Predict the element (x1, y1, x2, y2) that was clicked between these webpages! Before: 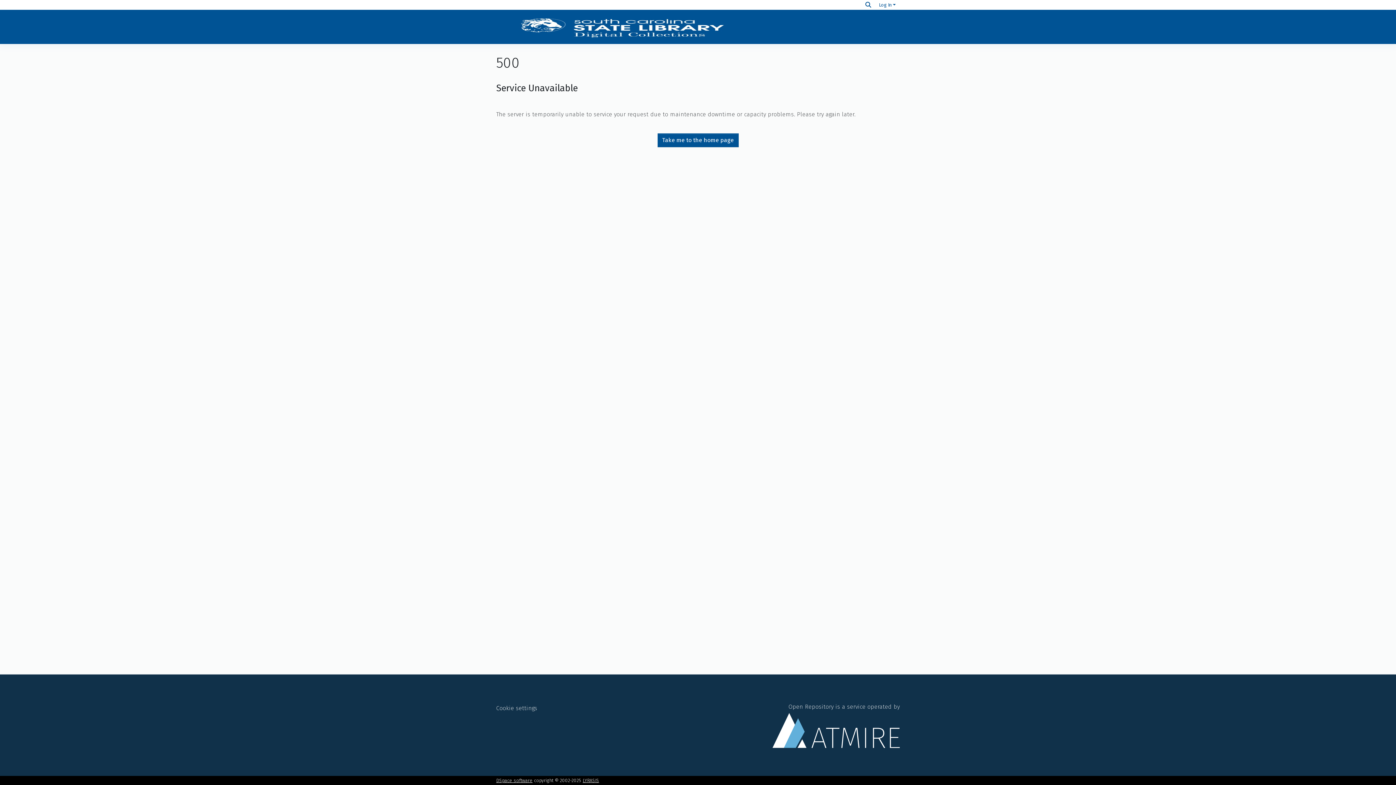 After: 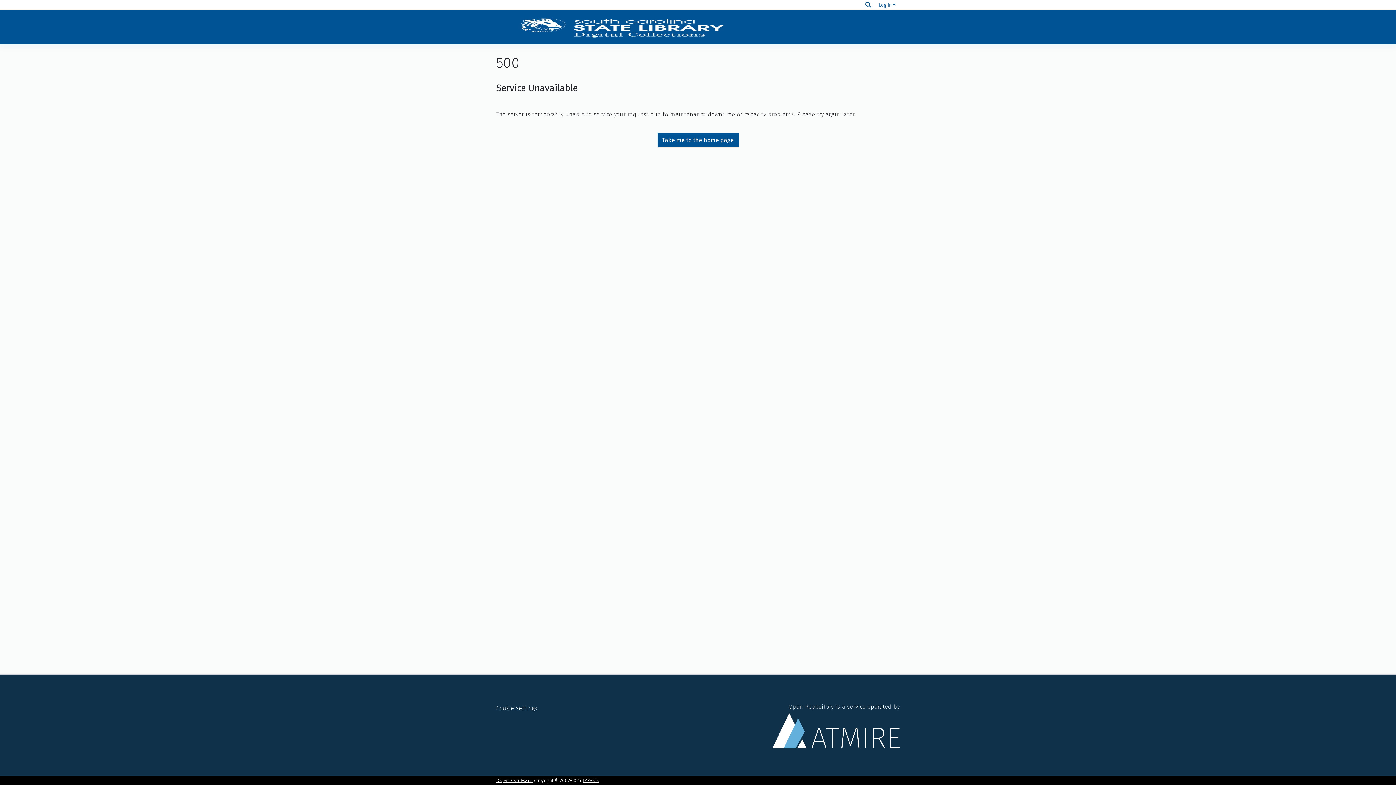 Action: bbox: (496, 14, 748, 39)